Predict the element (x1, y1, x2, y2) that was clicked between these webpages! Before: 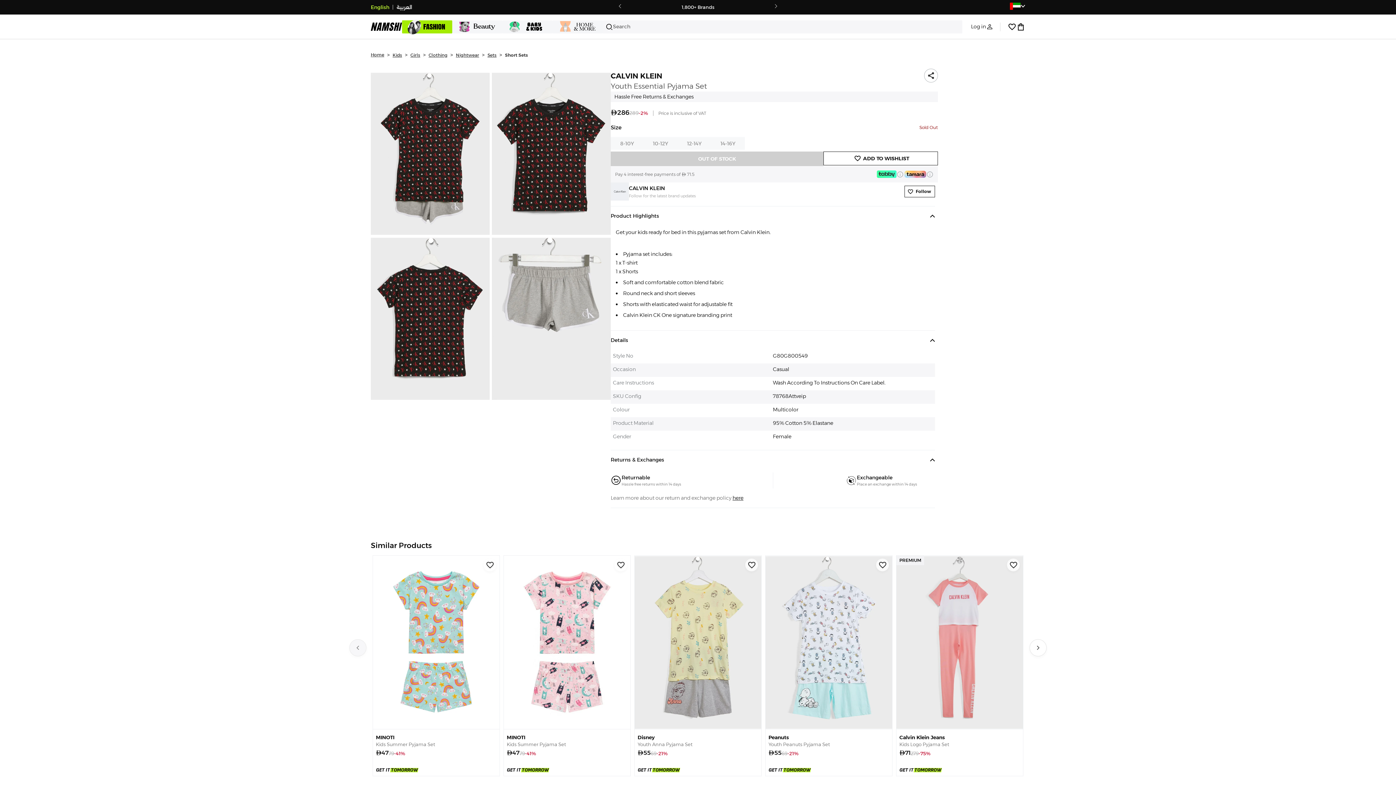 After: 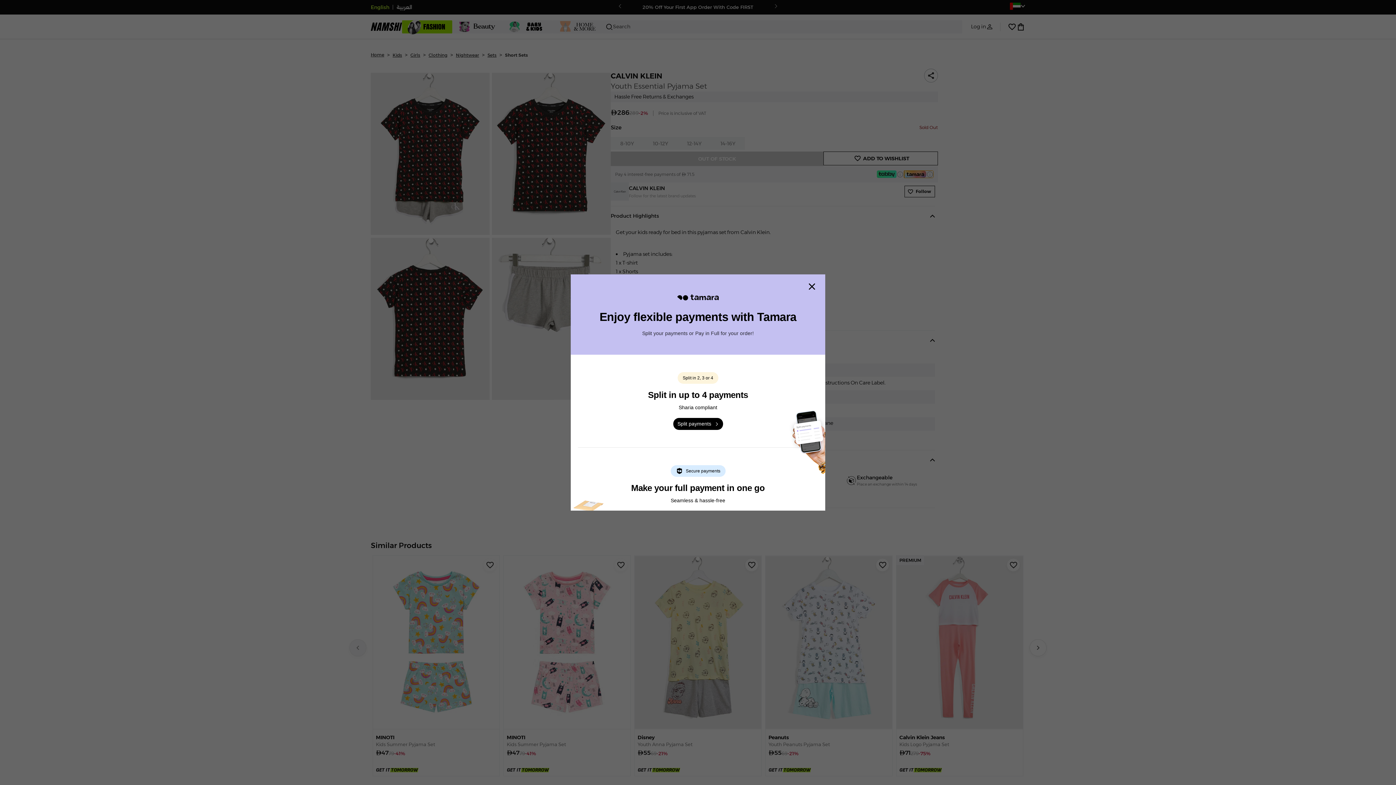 Action: bbox: (904, 170, 933, 178)